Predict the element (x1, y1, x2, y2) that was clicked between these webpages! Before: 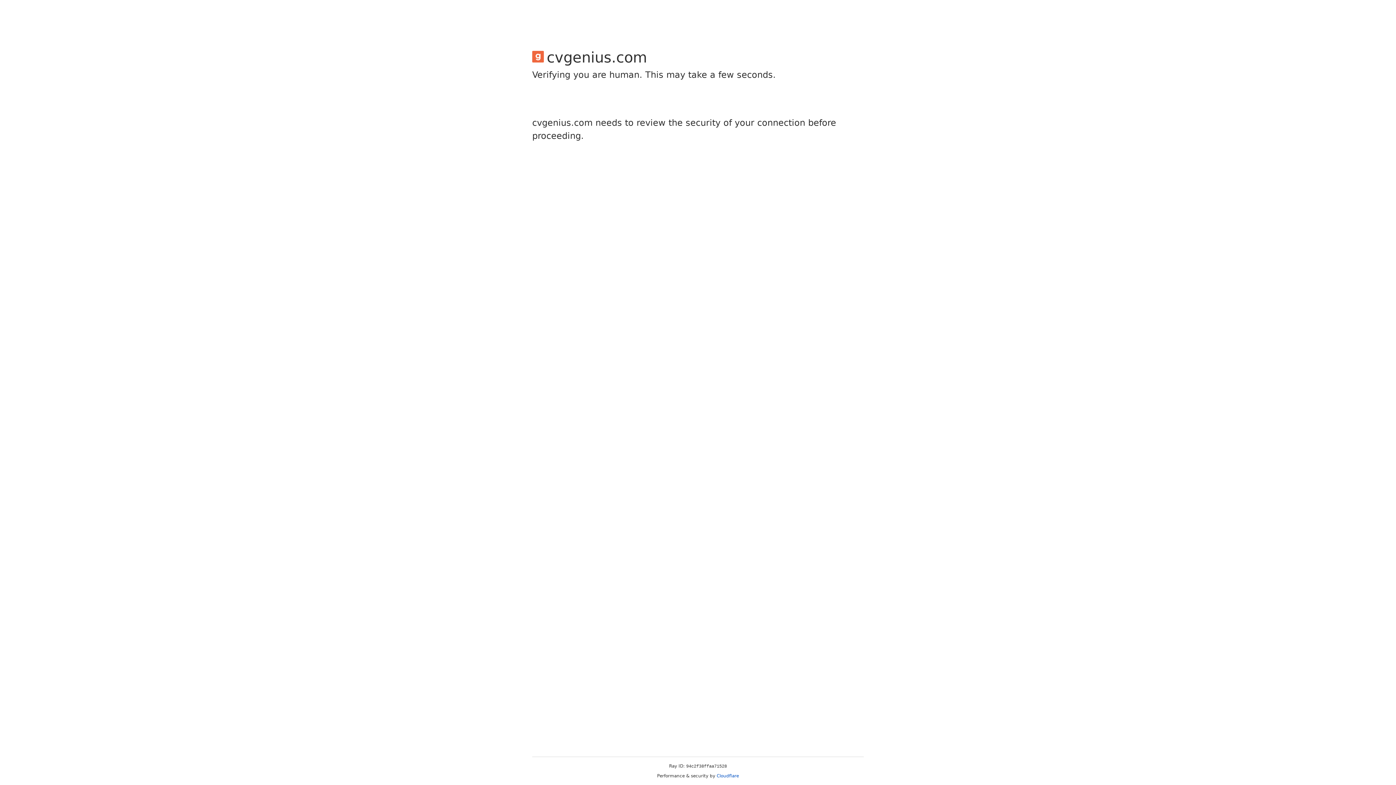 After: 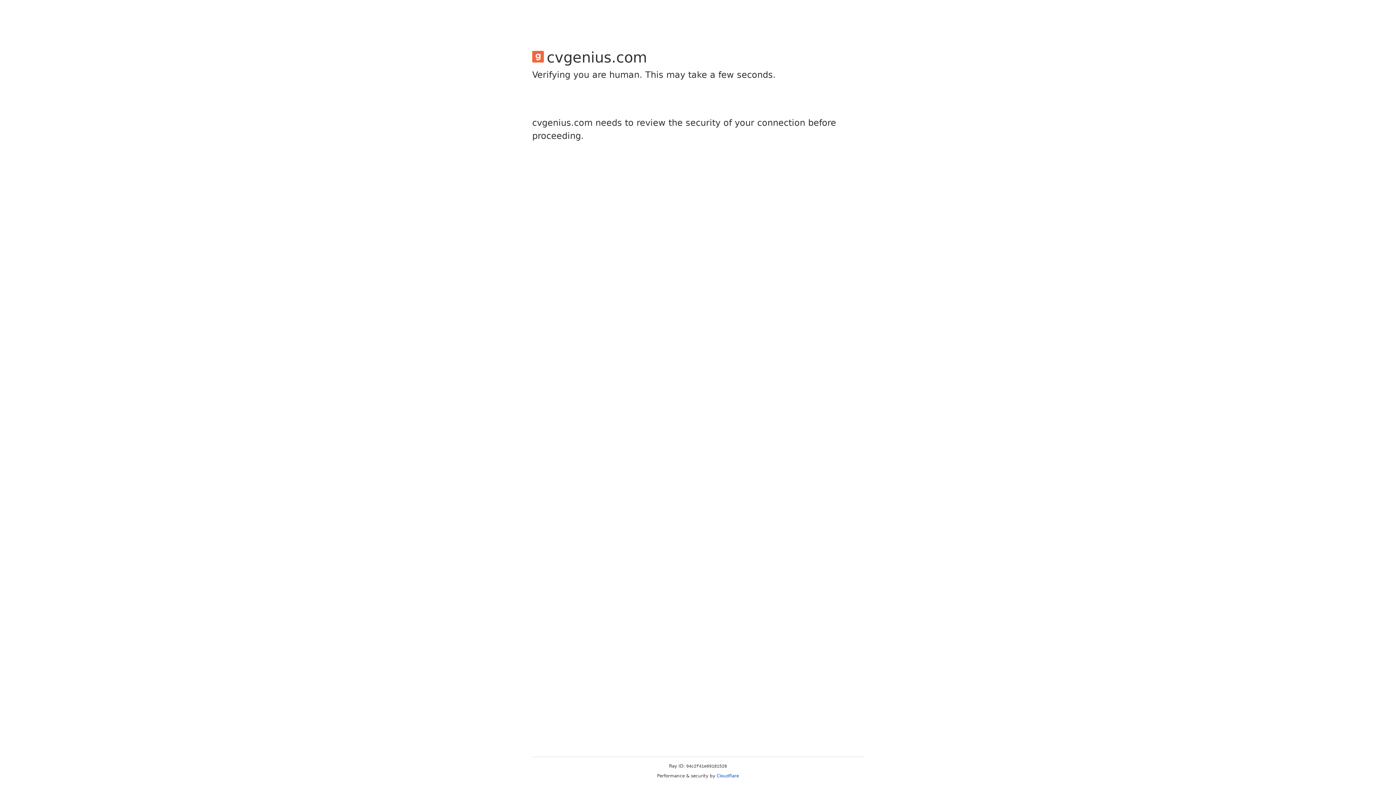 Action: bbox: (716, 773, 739, 778) label: Cloudflare